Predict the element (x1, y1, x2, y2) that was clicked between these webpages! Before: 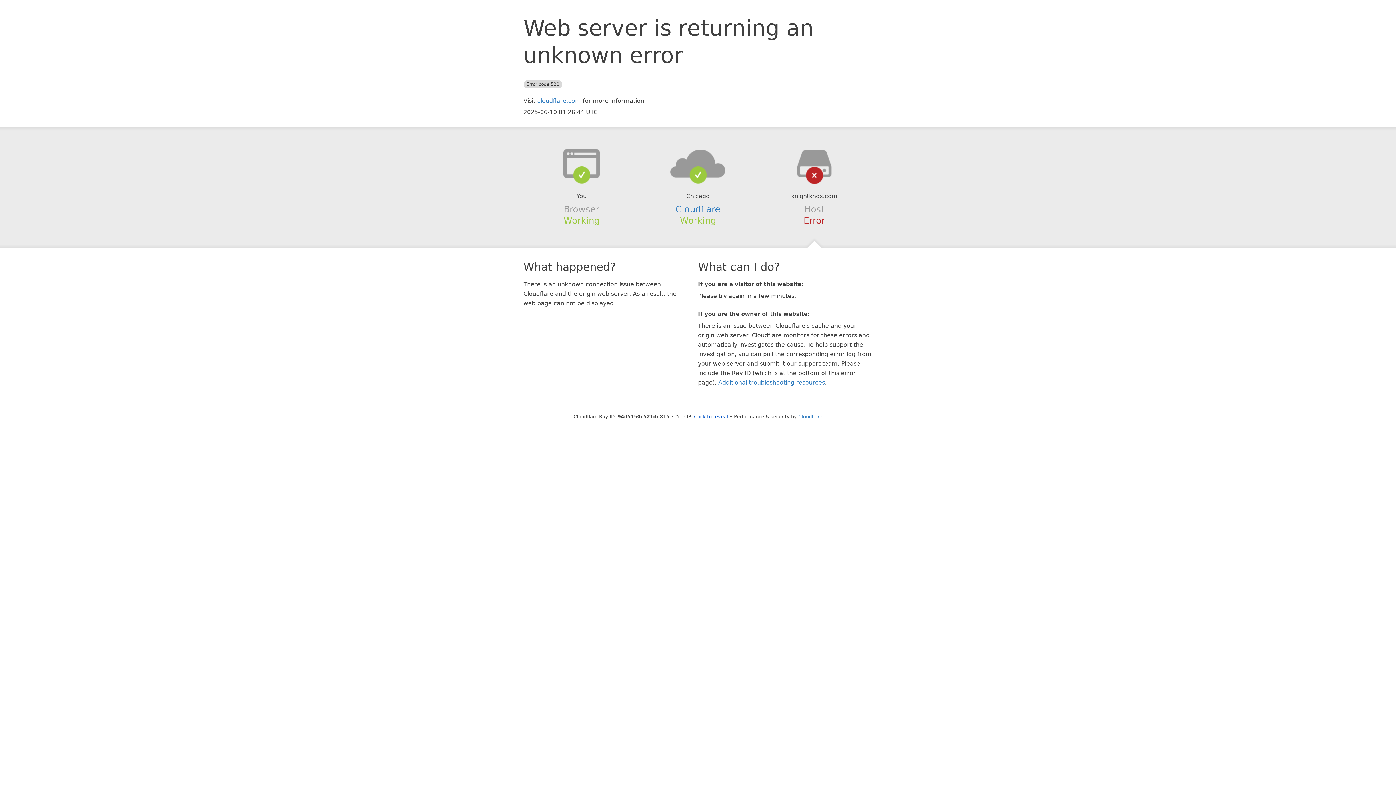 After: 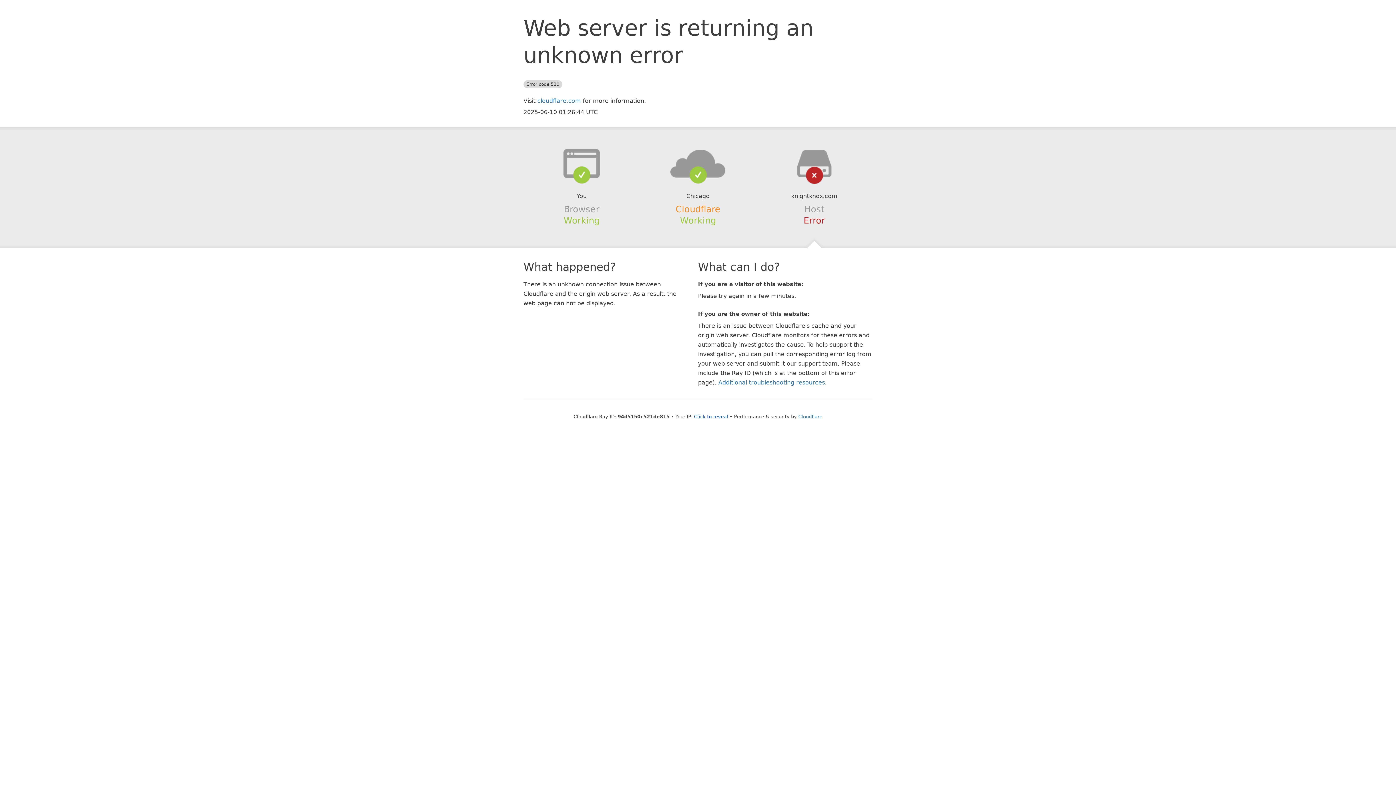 Action: bbox: (675, 204, 720, 214) label: Cloudflare